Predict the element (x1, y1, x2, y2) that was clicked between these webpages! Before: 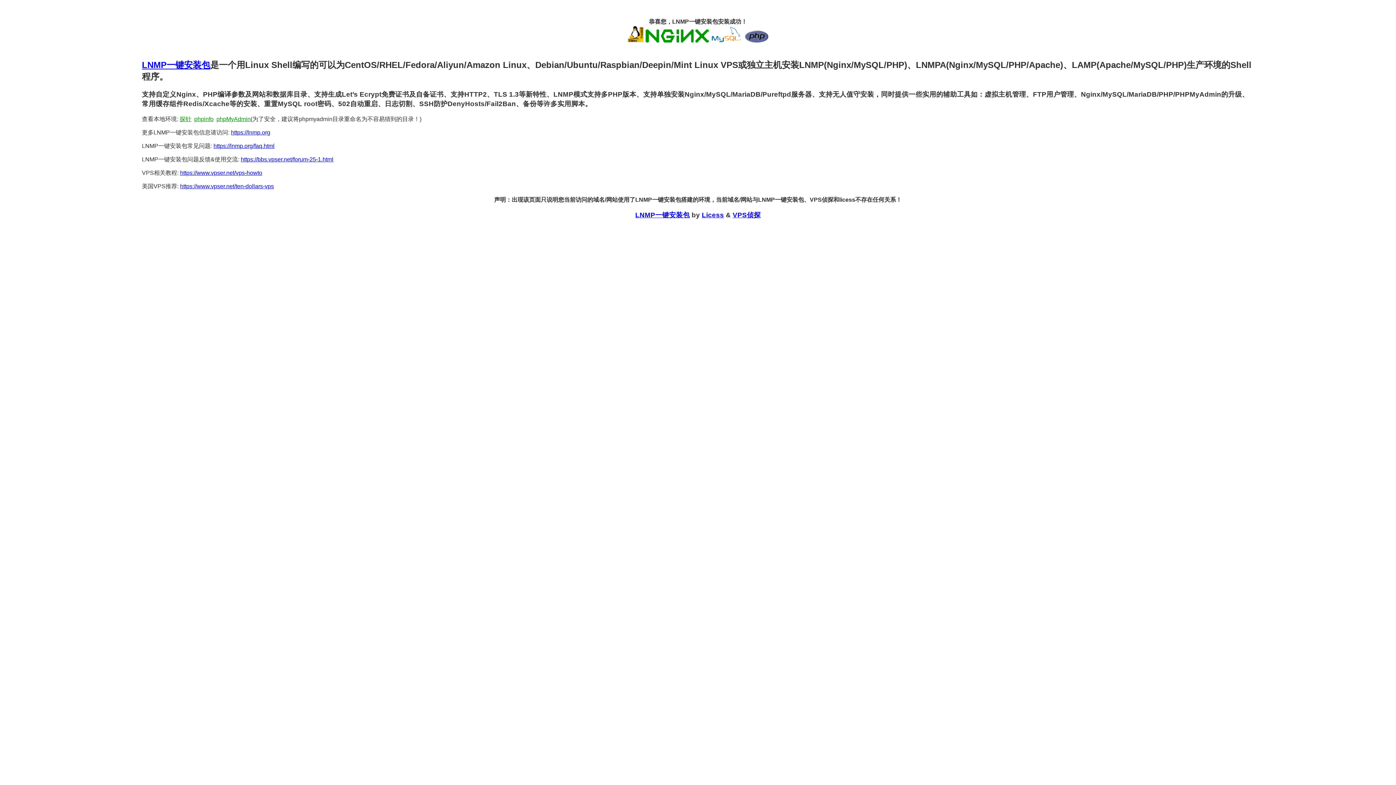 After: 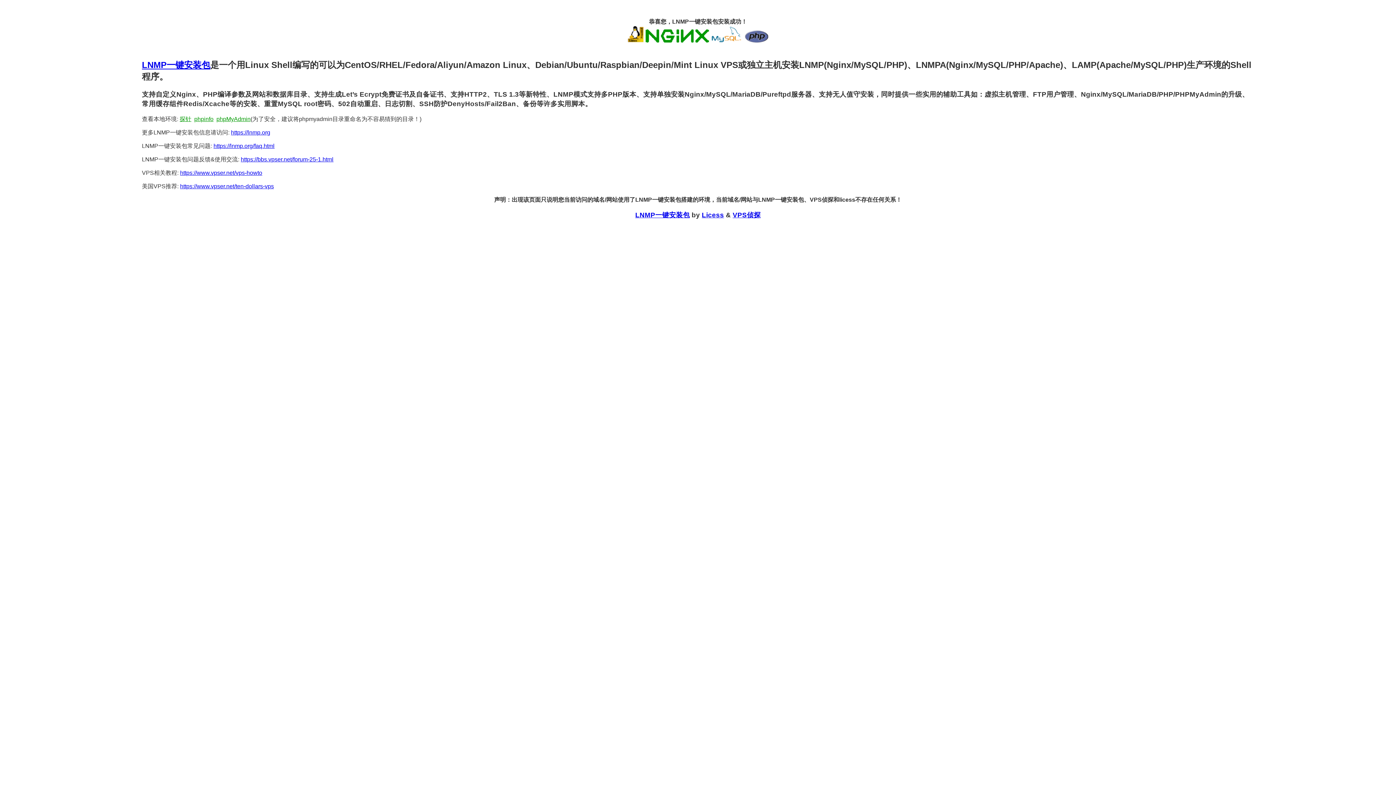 Action: label: https://lnmp.org/faq.html bbox: (213, 142, 274, 148)